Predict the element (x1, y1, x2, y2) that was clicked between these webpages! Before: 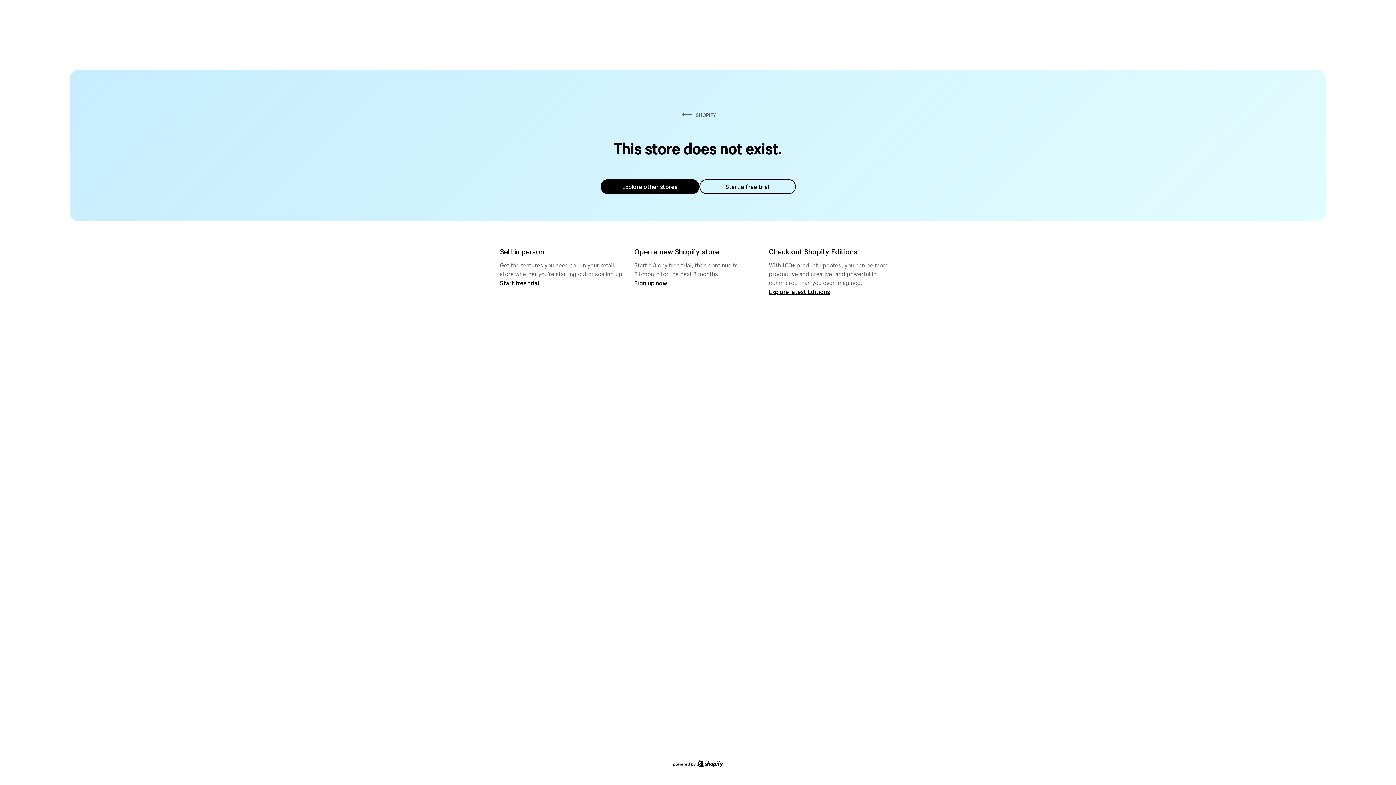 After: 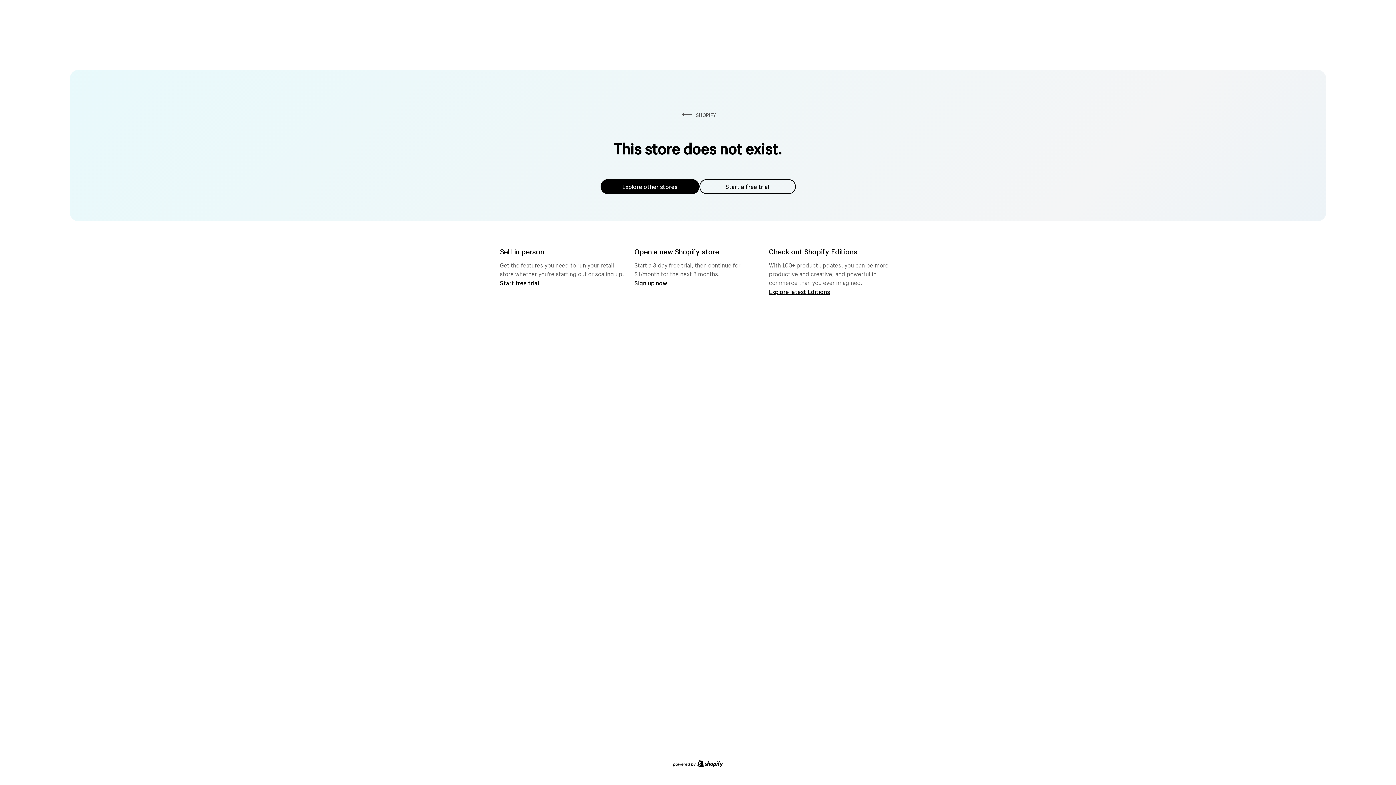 Action: label: Explore other stores bbox: (600, 179, 699, 194)